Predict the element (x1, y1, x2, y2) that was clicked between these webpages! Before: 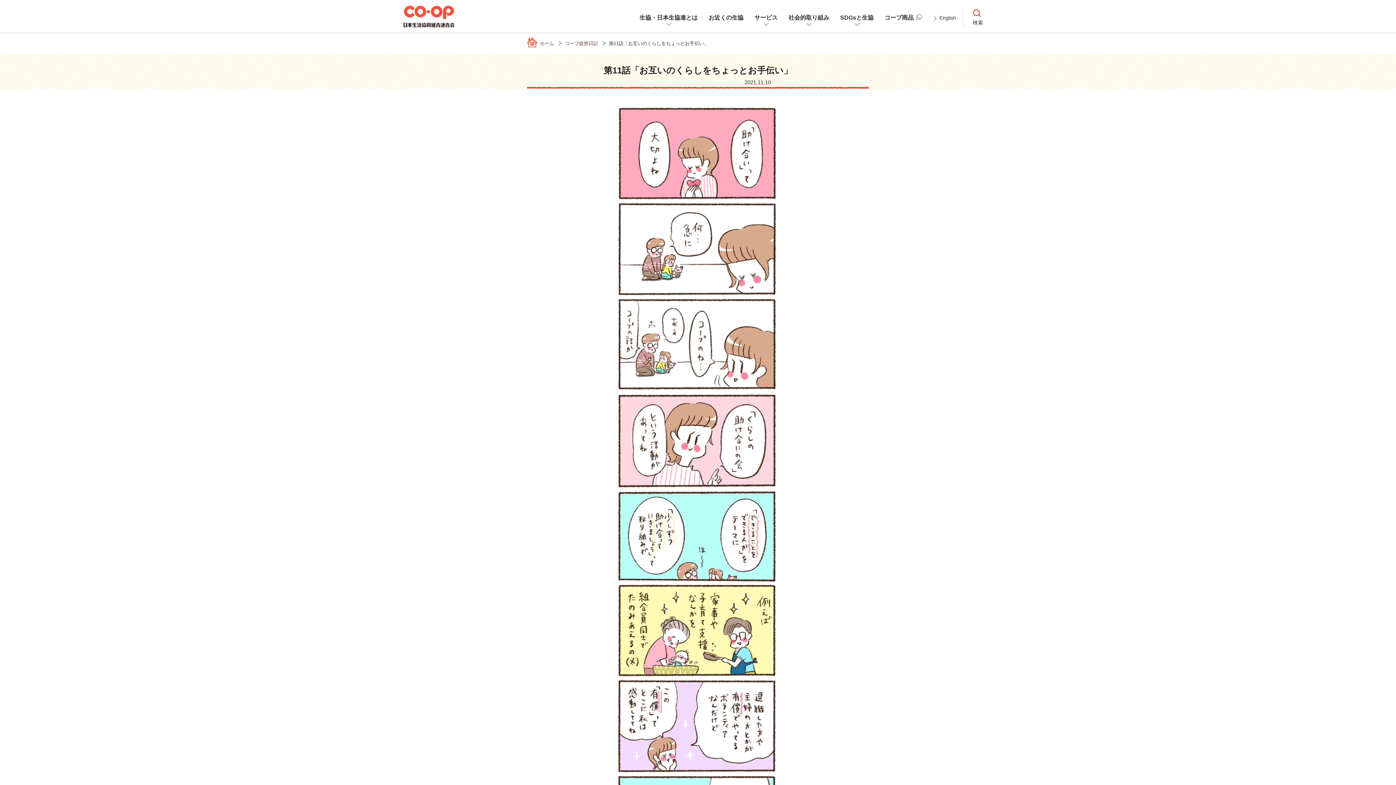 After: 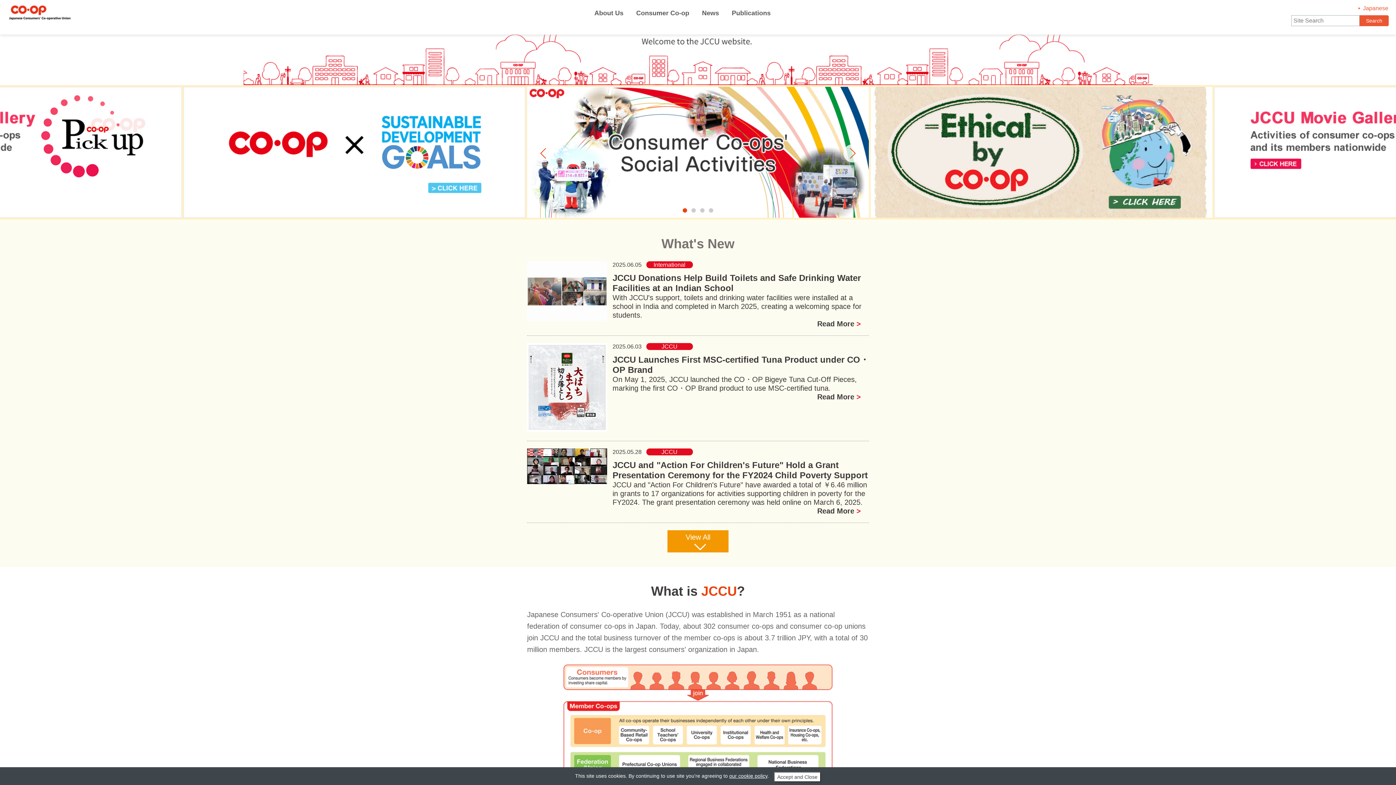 Action: bbox: (932, 14, 956, 20) label: English